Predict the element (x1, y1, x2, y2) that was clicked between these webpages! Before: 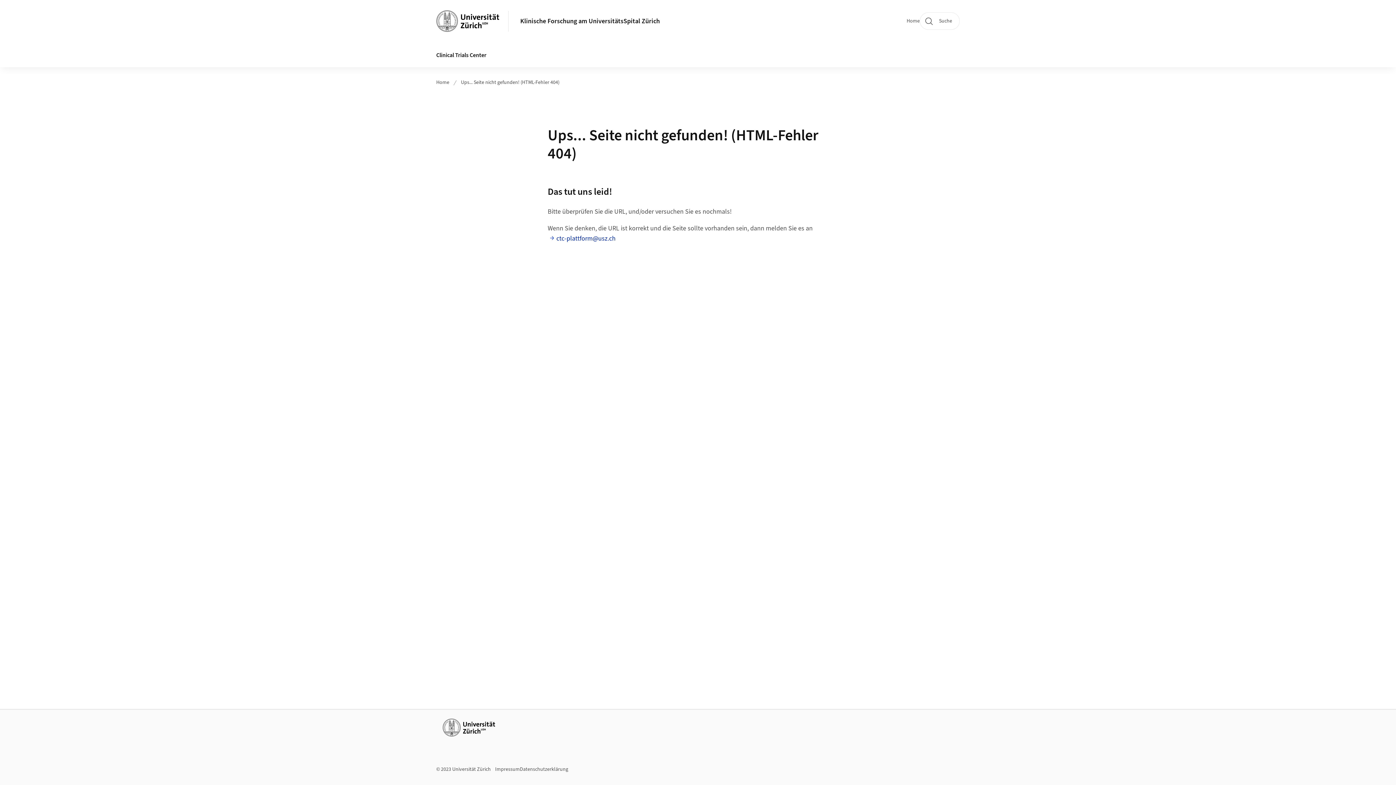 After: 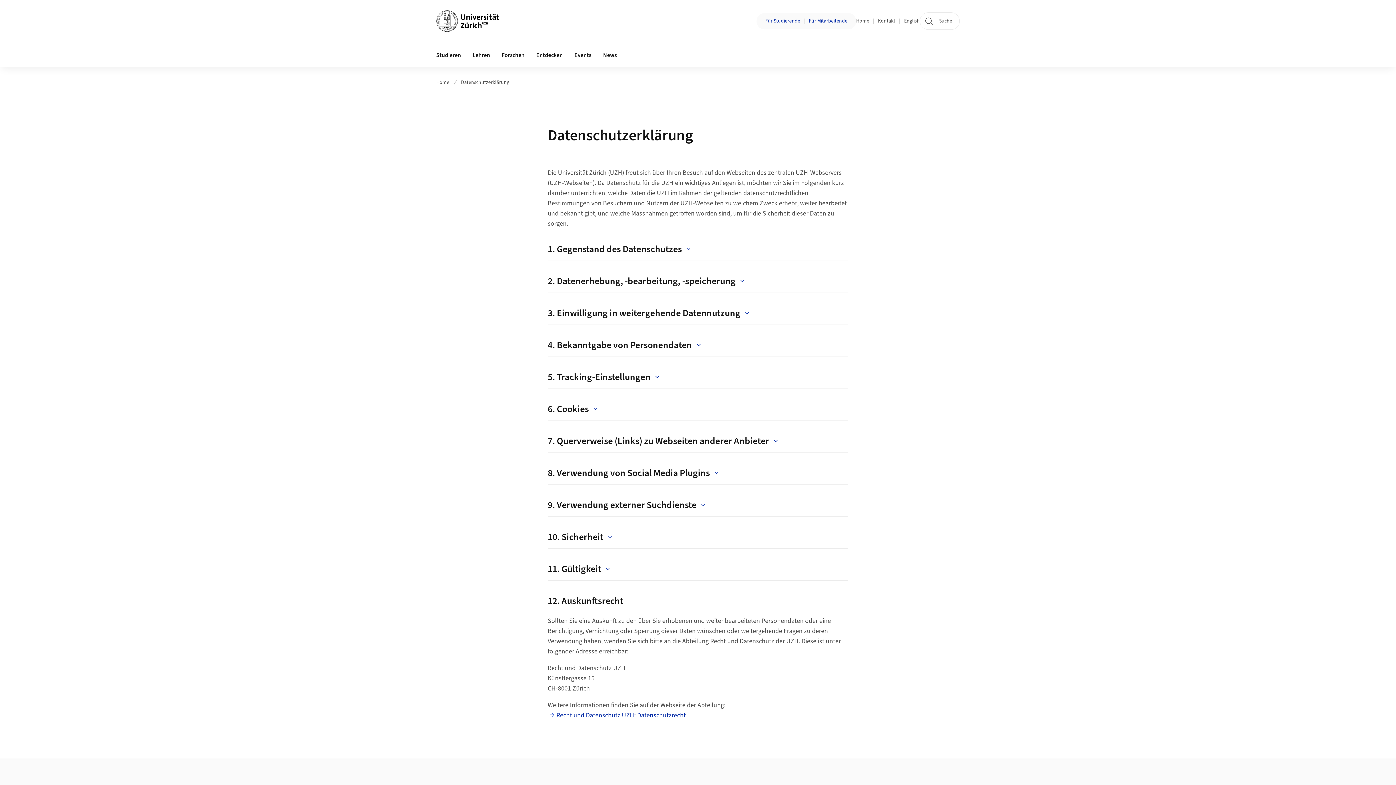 Action: label: Datenschutzerklärung bbox: (520, 766, 568, 773)